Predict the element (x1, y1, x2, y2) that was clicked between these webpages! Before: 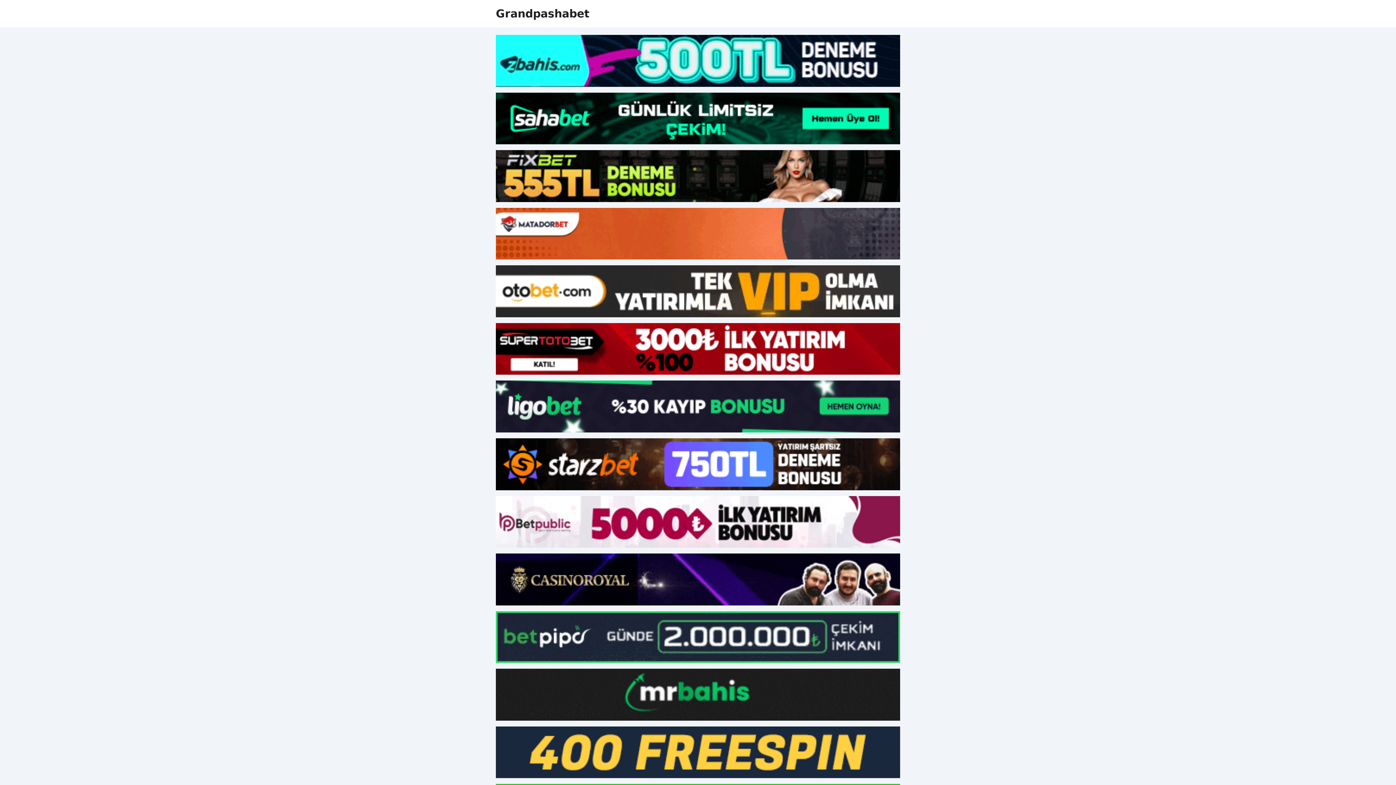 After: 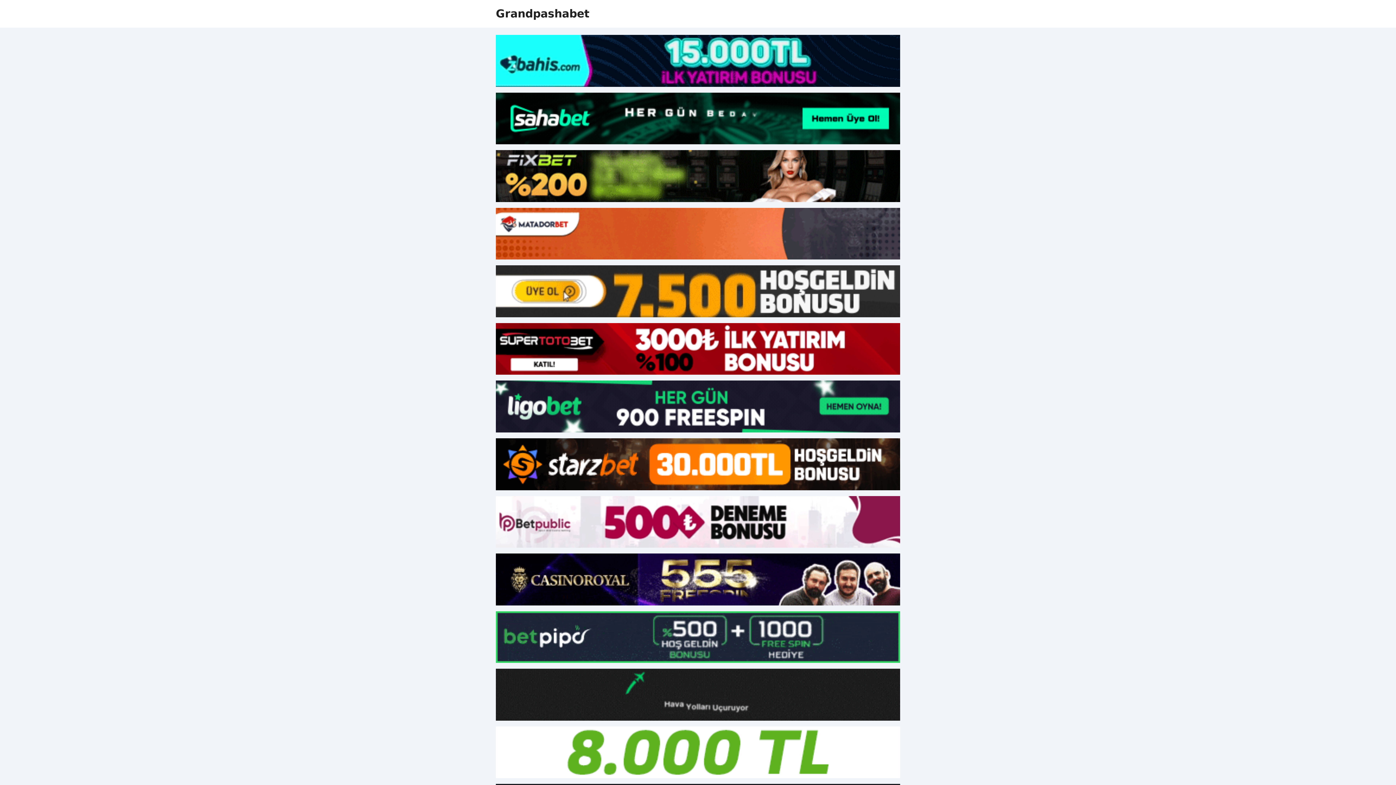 Action: bbox: (496, 611, 900, 663)